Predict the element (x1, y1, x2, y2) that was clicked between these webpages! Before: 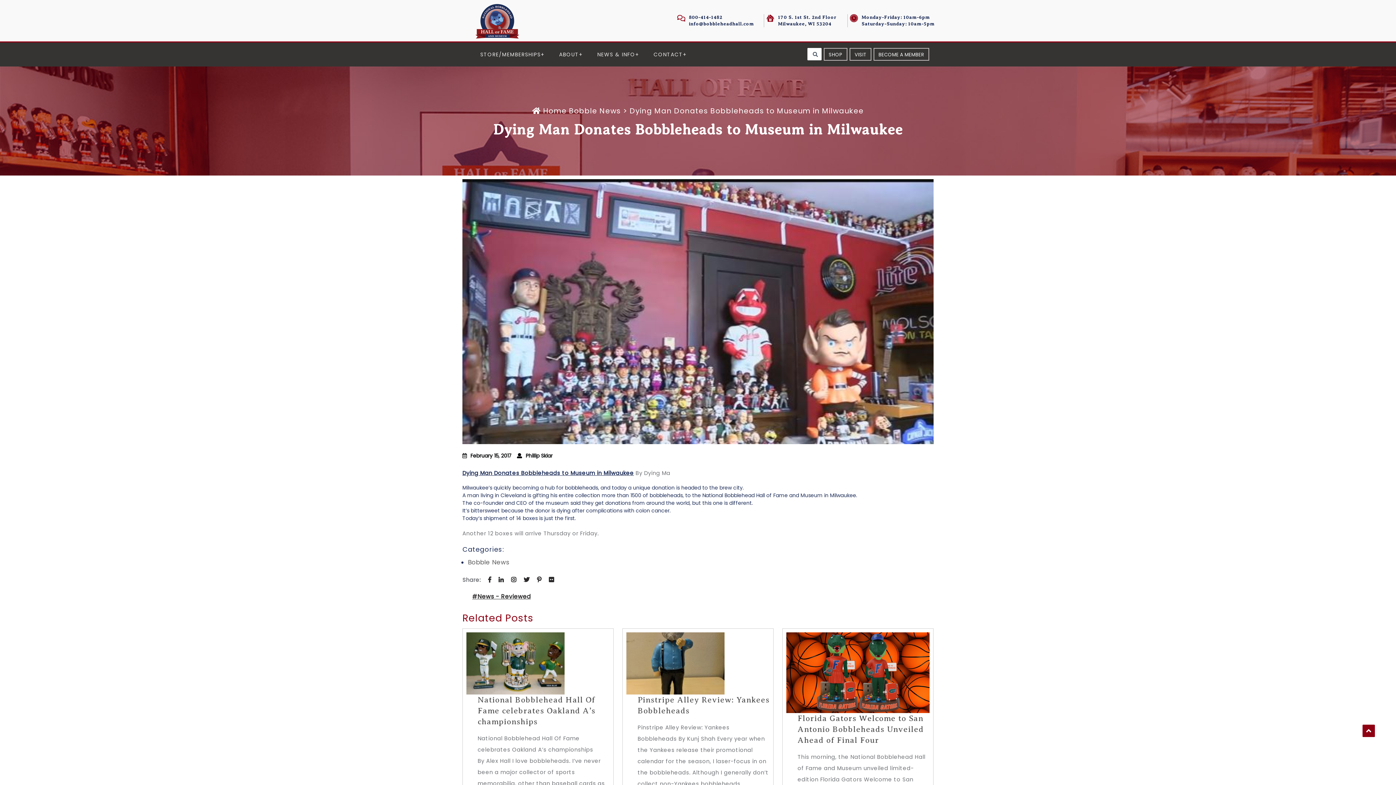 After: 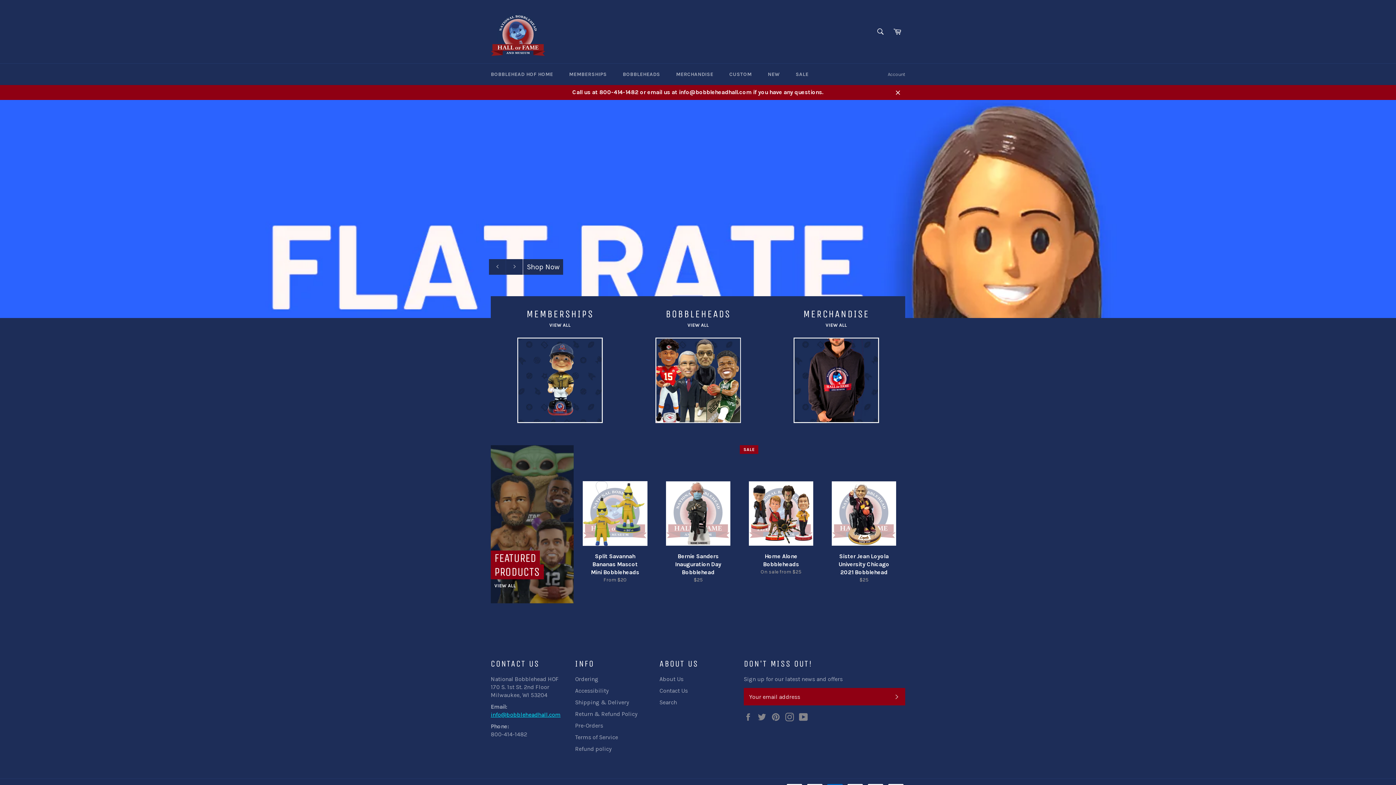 Action: bbox: (823, 48, 847, 60) label: SHOP